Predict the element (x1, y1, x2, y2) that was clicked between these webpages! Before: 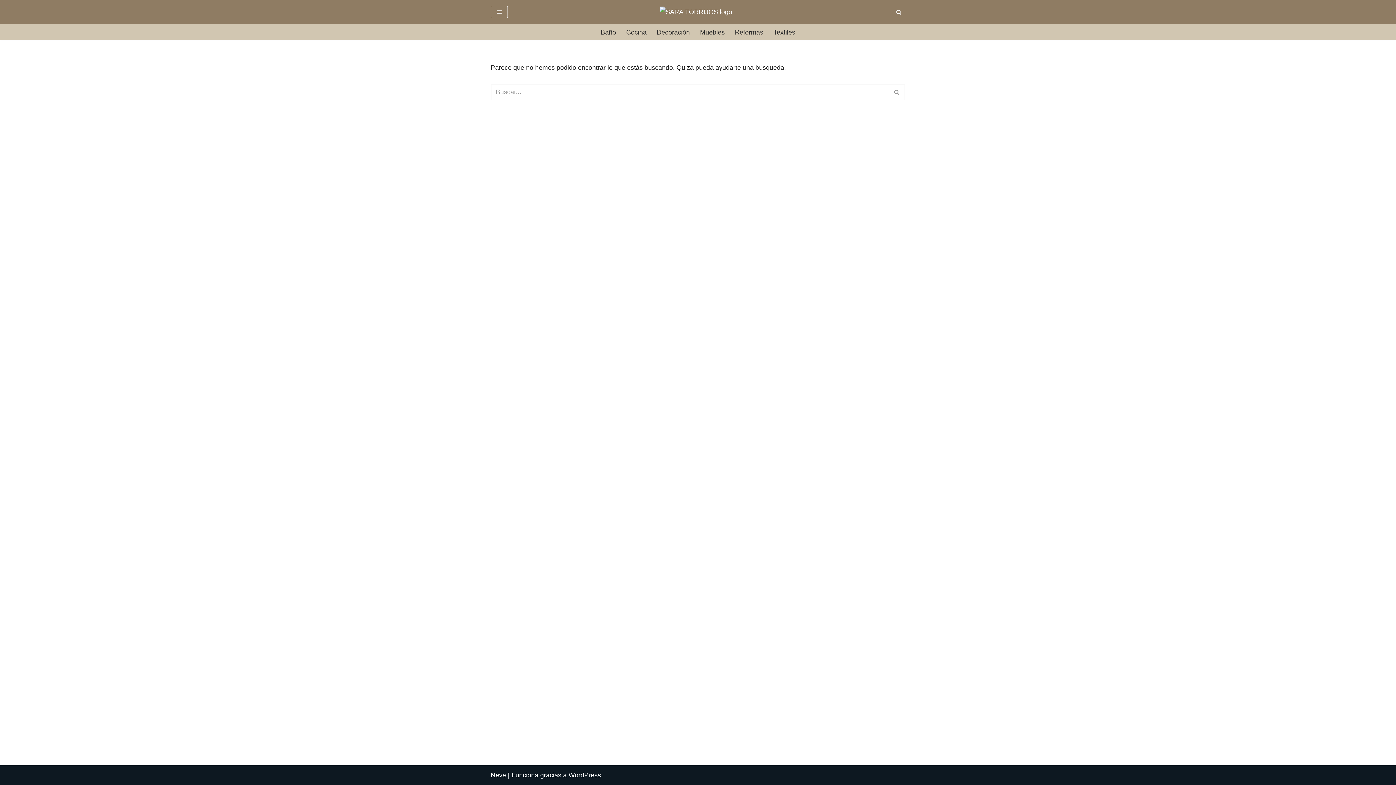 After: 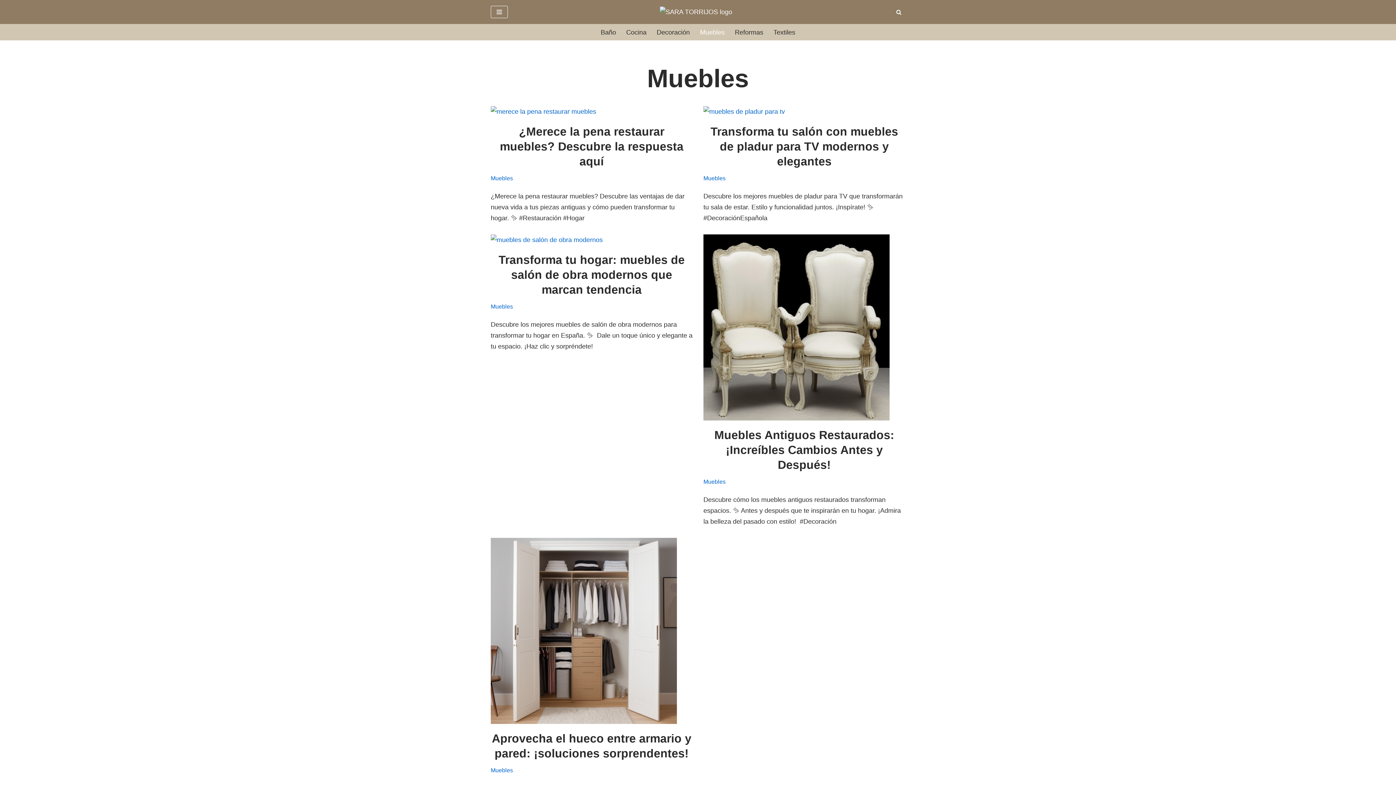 Action: bbox: (700, 26, 724, 37) label: Muebles